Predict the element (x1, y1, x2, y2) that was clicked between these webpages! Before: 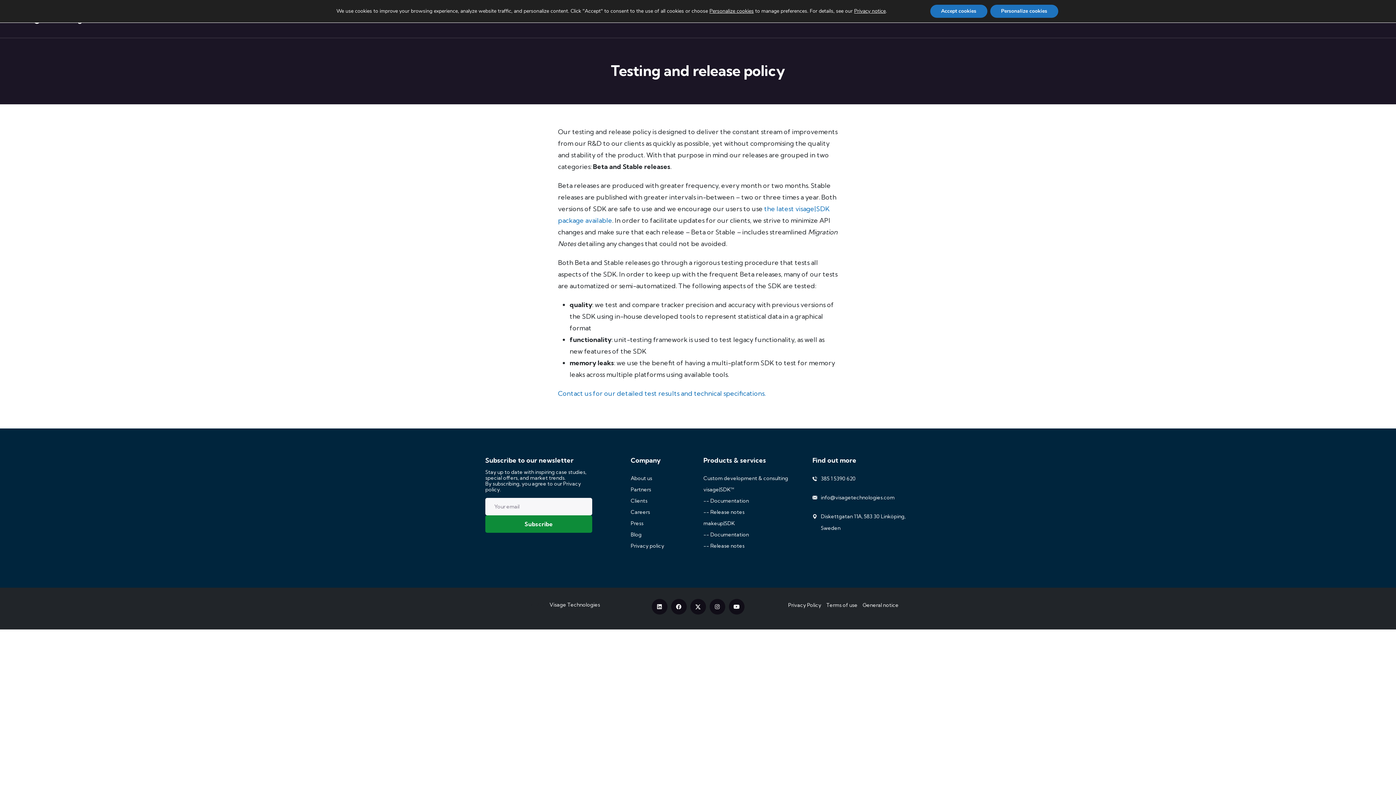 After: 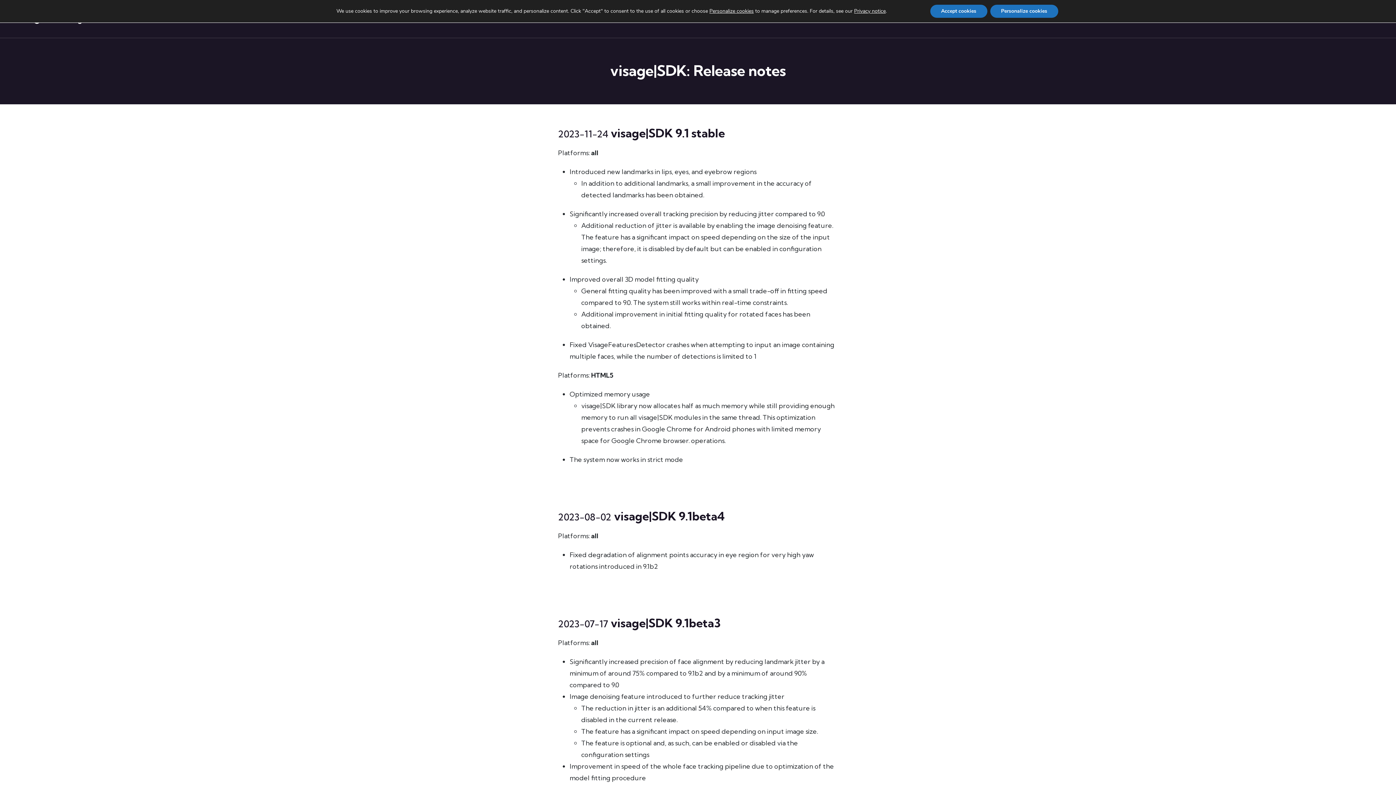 Action: label: -- Release notes bbox: (703, 509, 744, 515)